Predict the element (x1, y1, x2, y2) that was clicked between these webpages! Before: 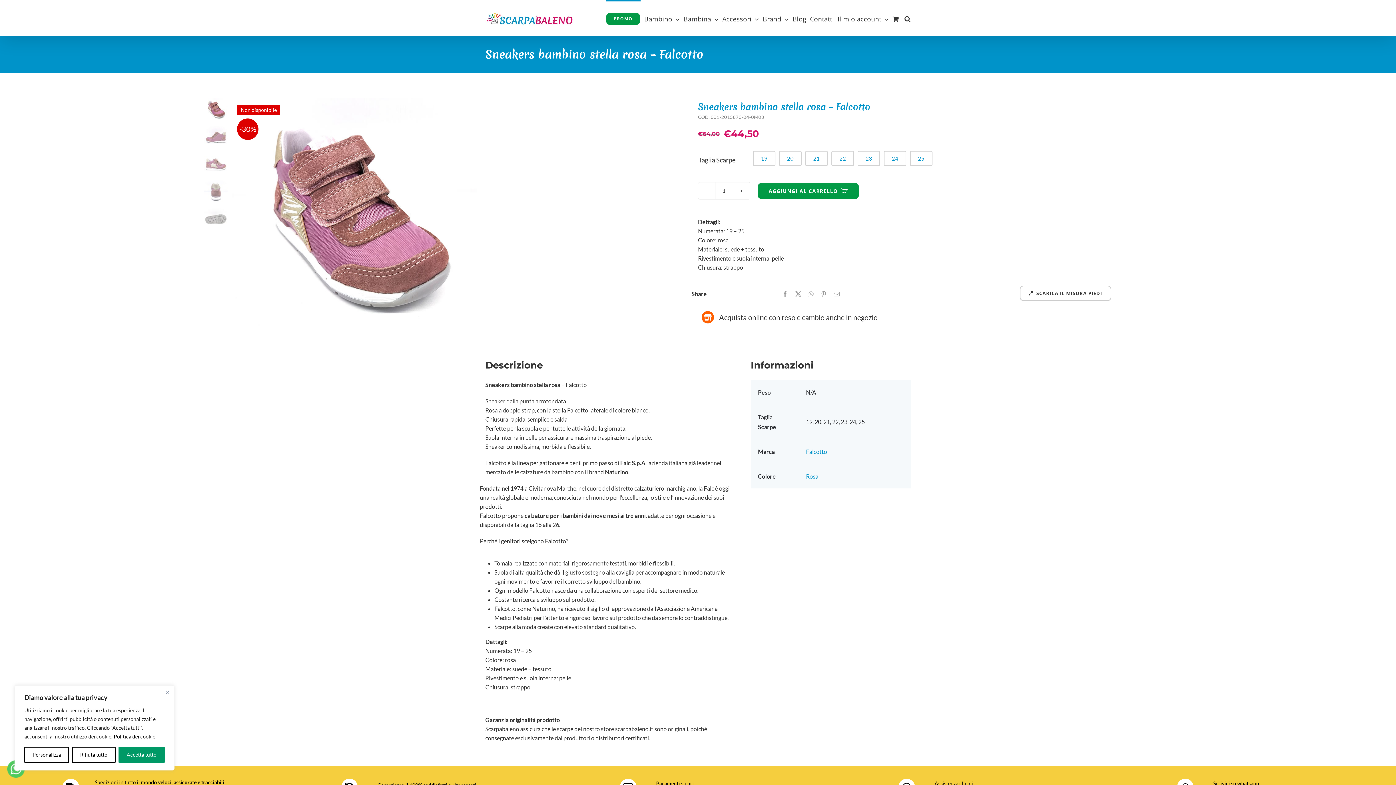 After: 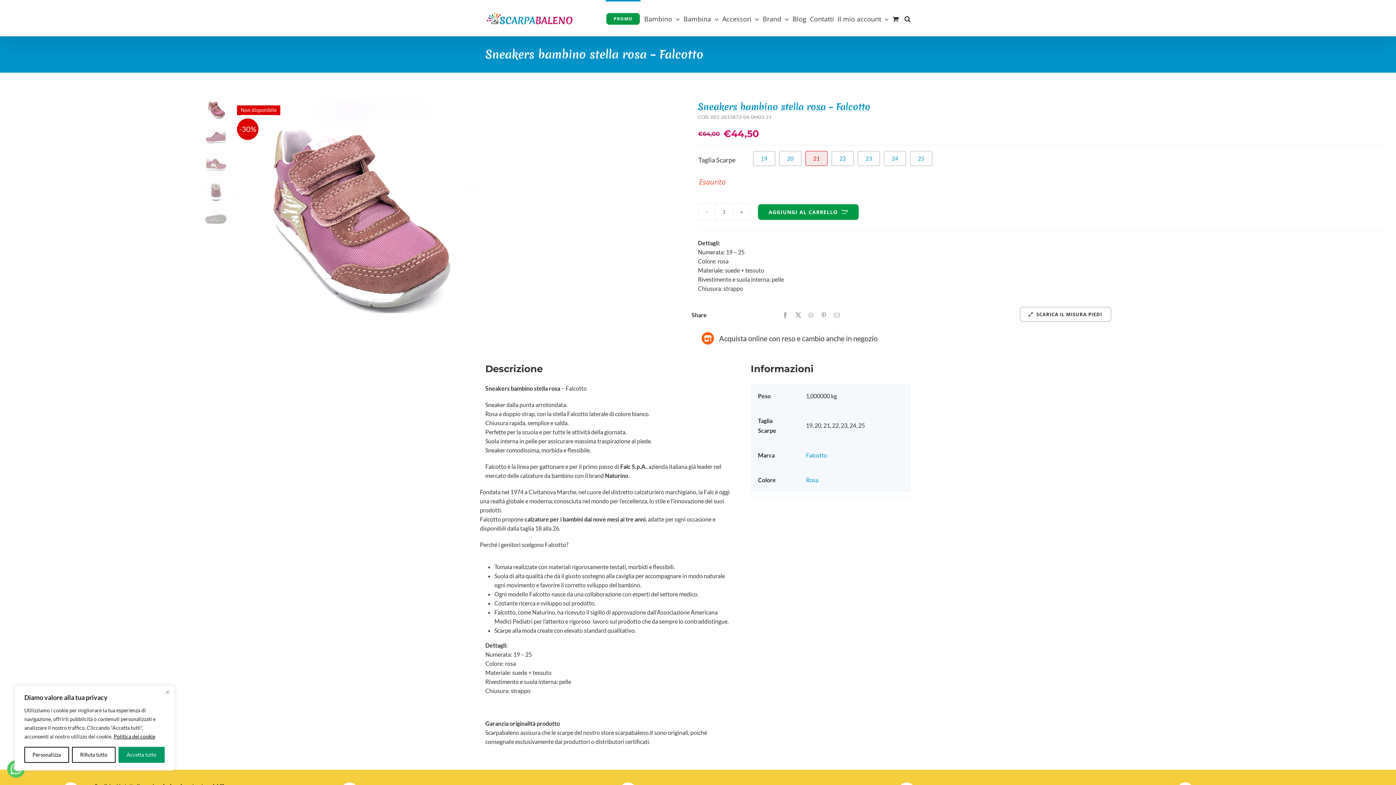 Action: label: 21 bbox: (805, 150, 828, 166)